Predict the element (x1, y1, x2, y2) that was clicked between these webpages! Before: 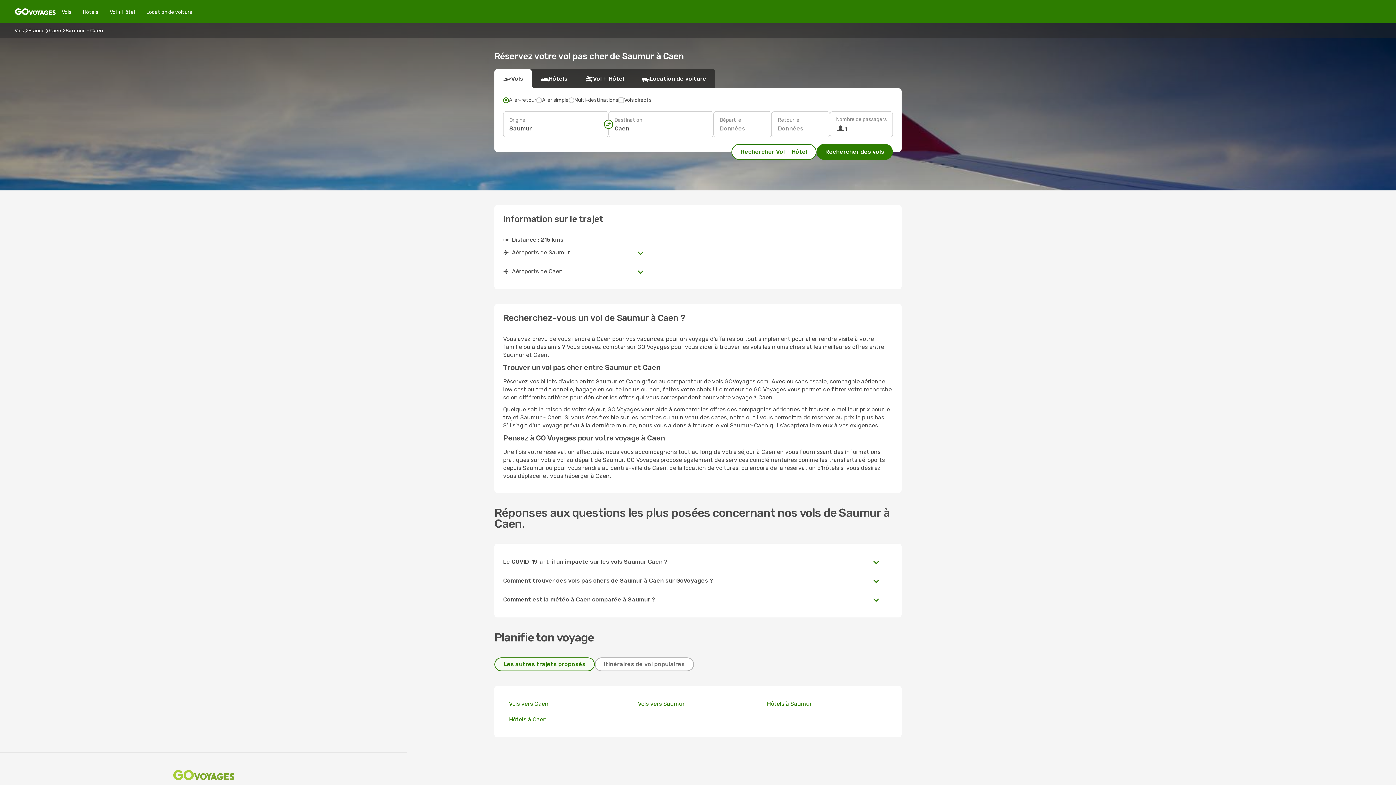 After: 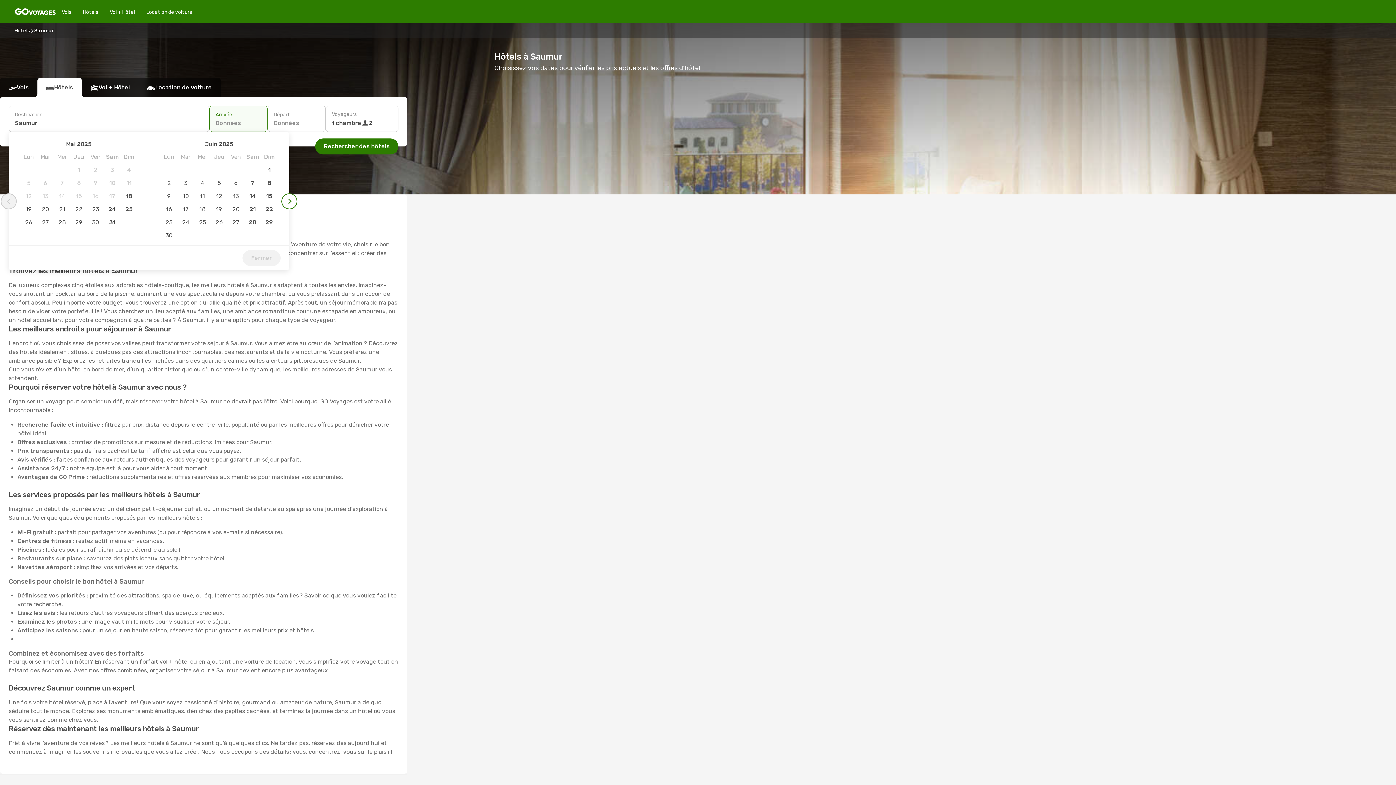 Action: label: Hôtels à Saumur bbox: (767, 700, 812, 707)